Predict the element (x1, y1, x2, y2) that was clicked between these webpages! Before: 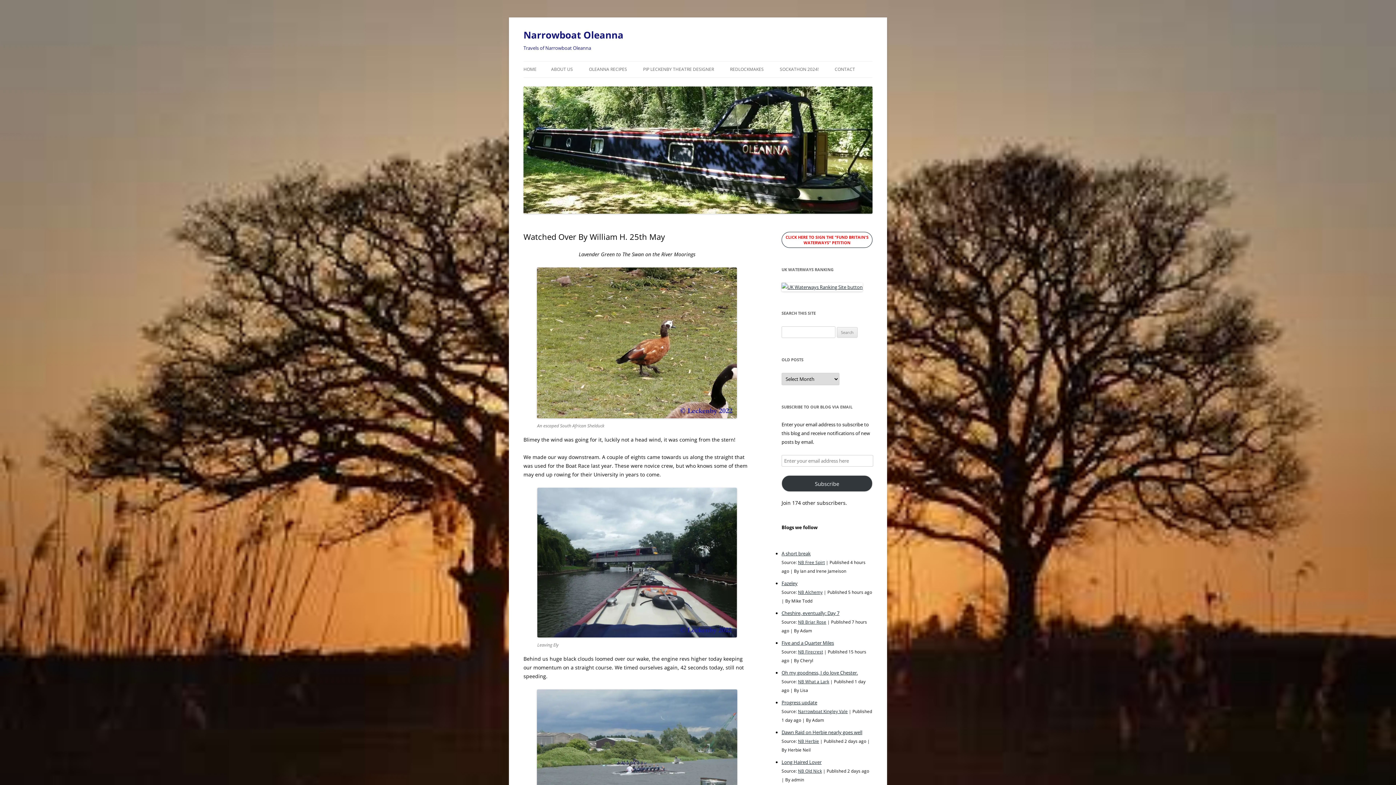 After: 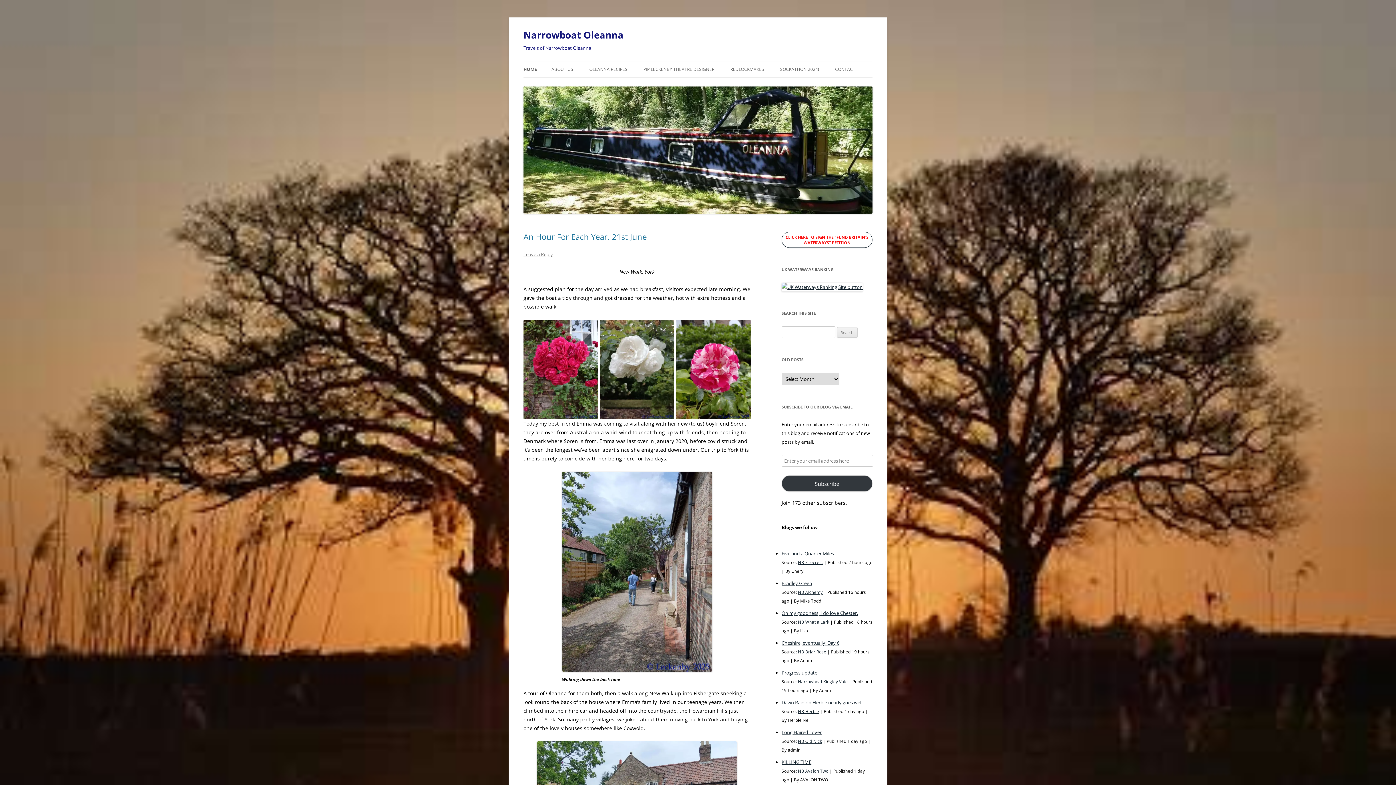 Action: label: Narrowboat Oleanna bbox: (523, 26, 623, 43)